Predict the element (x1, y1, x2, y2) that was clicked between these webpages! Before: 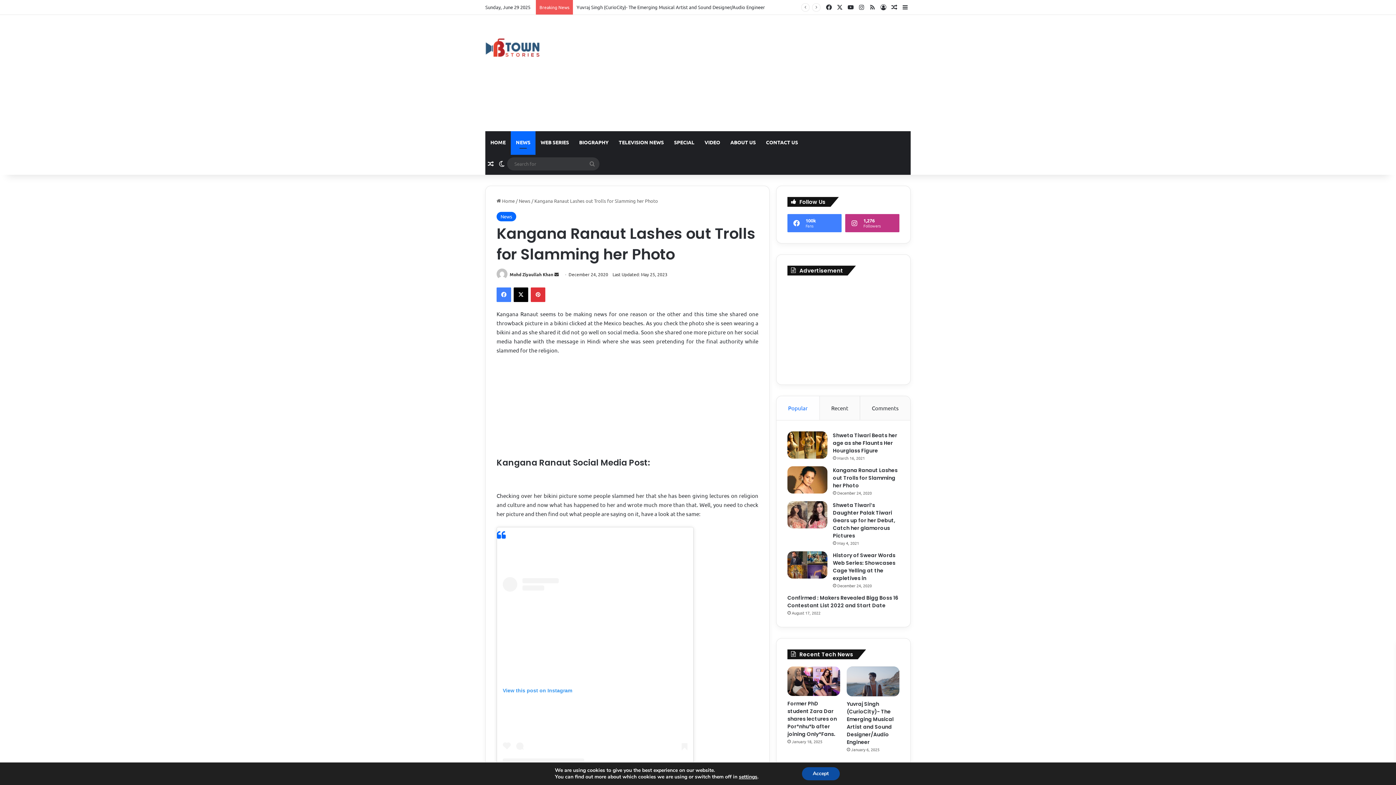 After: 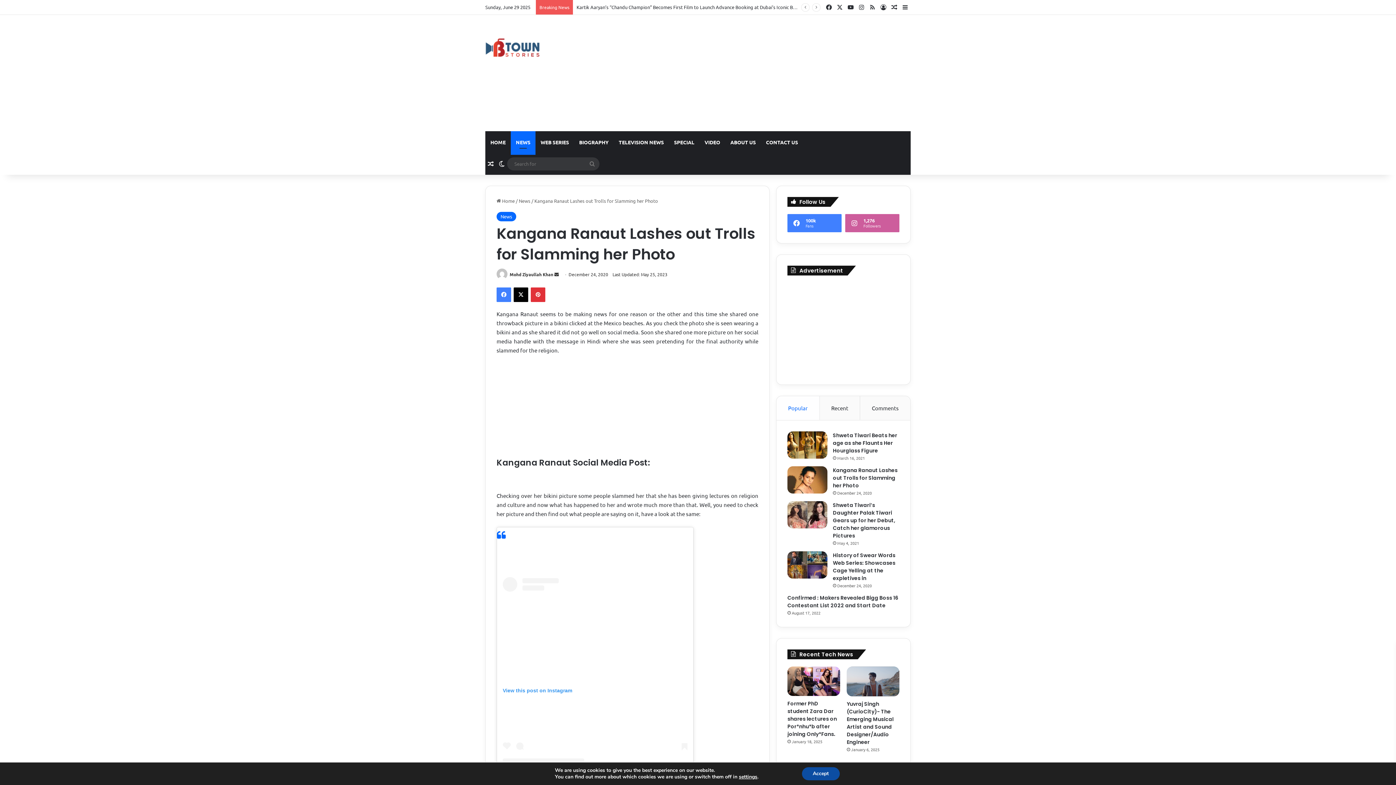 Action: label: 1,276
Followers bbox: (845, 214, 899, 232)